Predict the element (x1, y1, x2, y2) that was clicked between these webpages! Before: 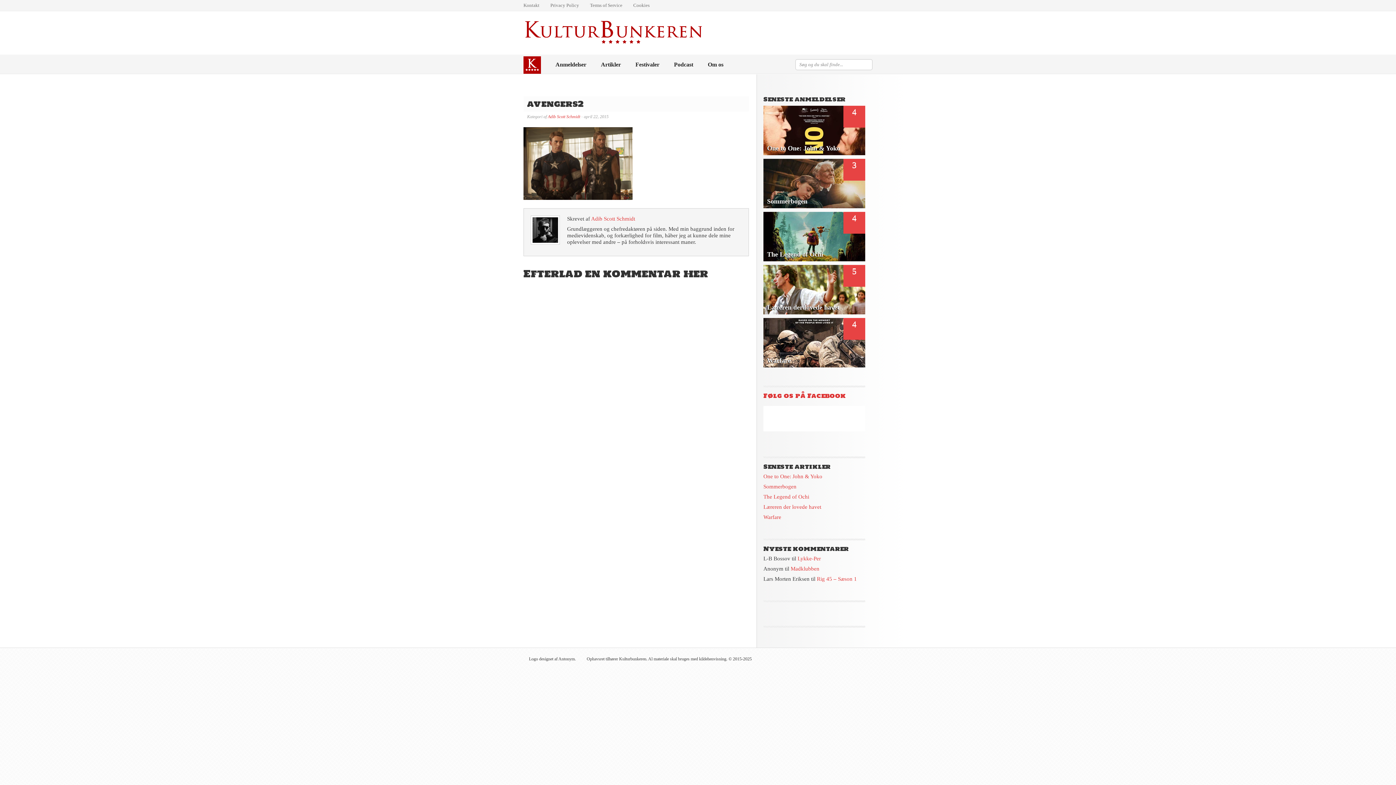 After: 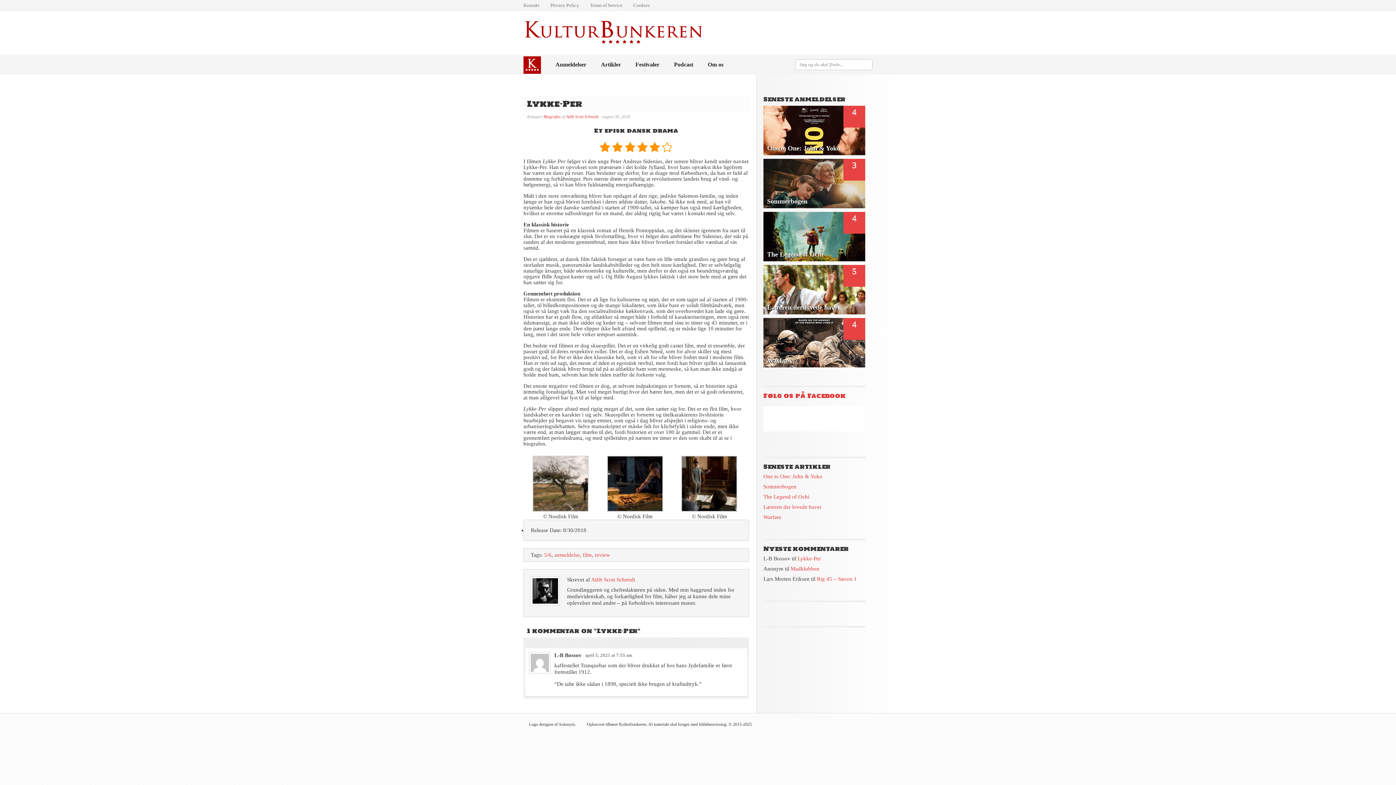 Action: bbox: (797, 556, 821, 561) label: Lykke-Per